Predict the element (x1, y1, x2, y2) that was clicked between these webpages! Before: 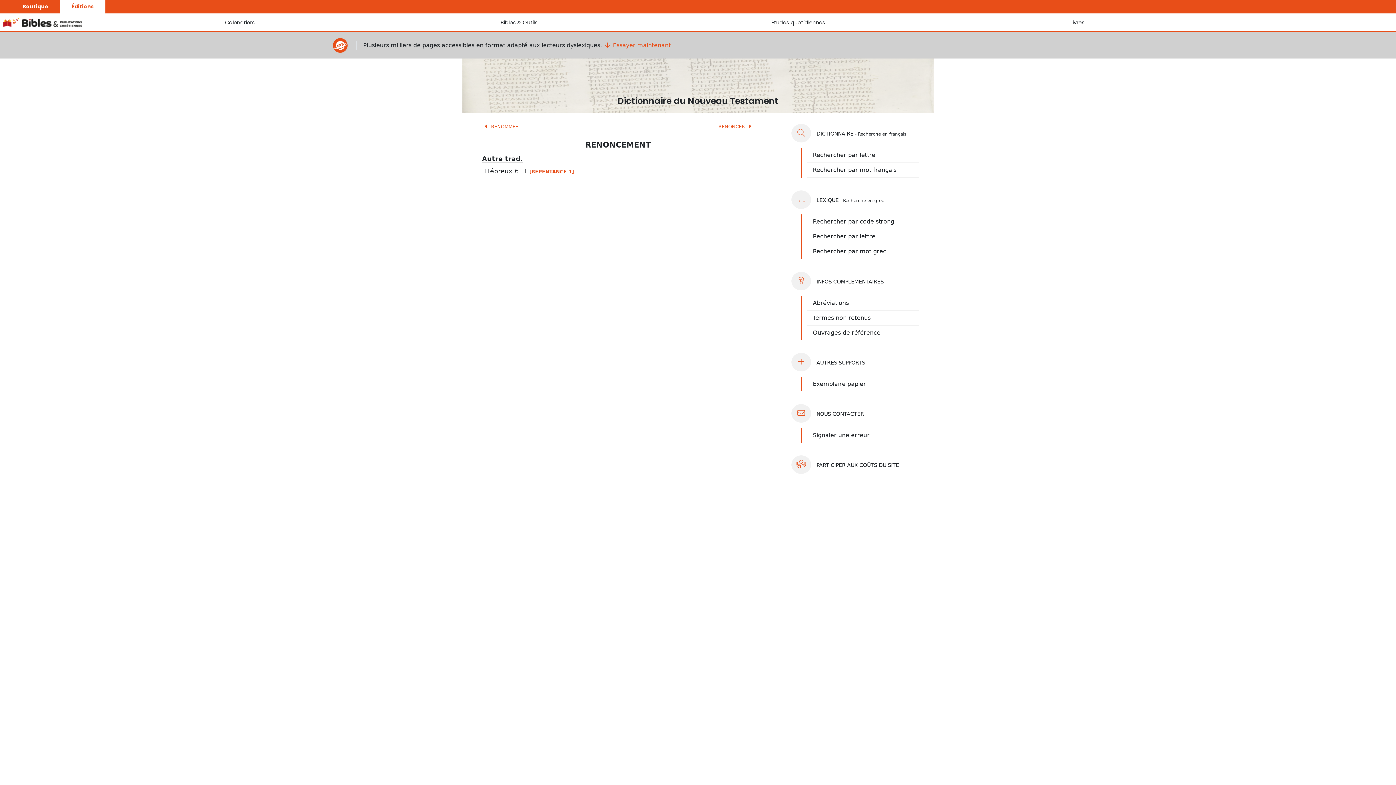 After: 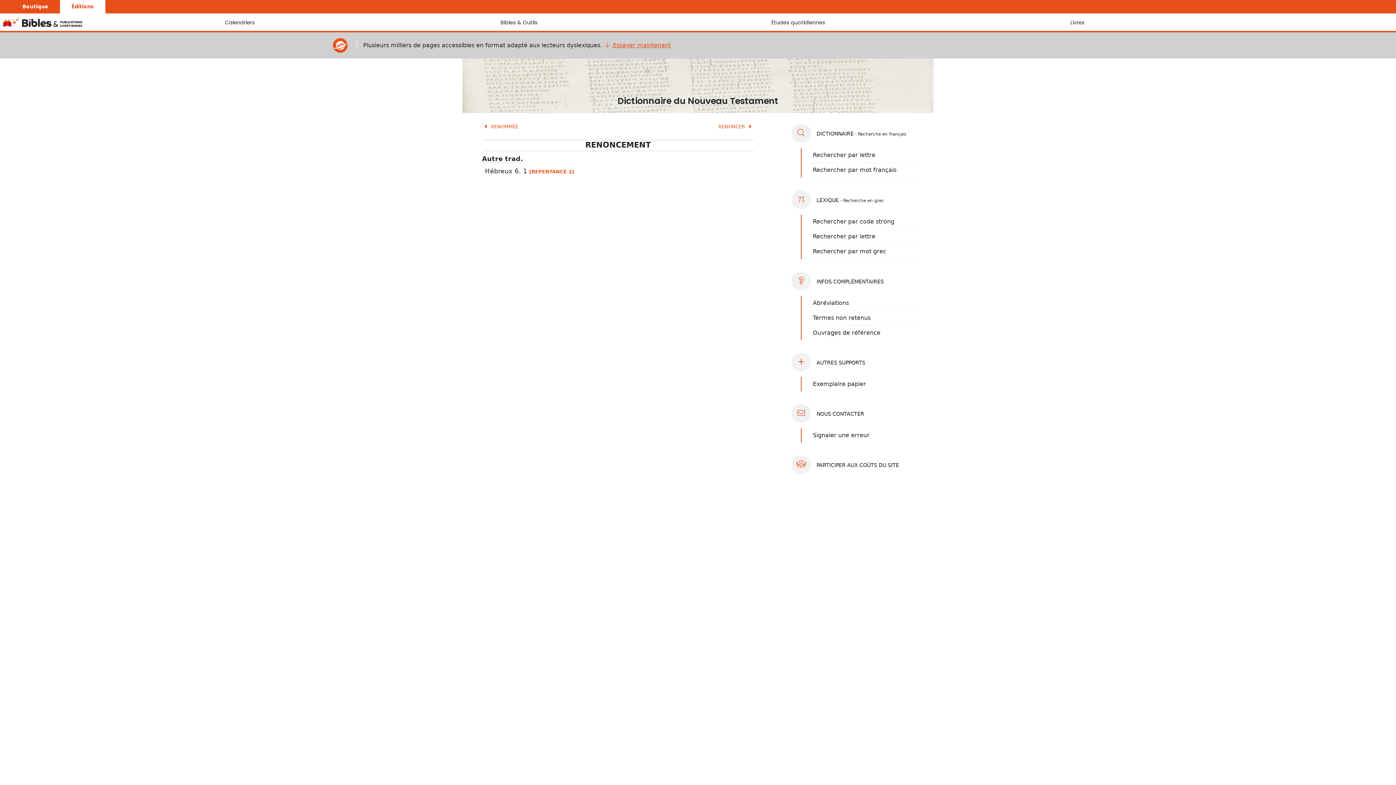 Action: bbox: (791, 410, 864, 417) label:  NOUS CONTACTER